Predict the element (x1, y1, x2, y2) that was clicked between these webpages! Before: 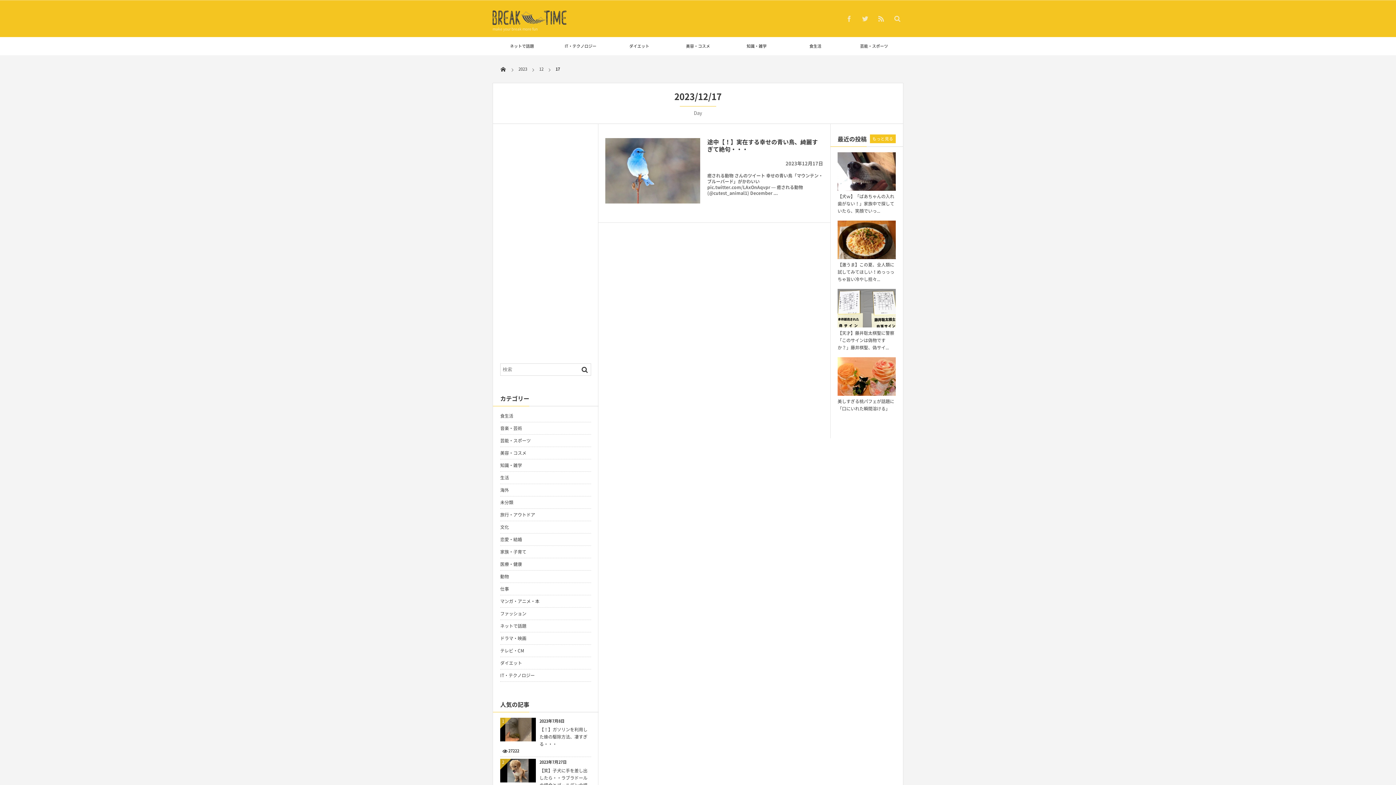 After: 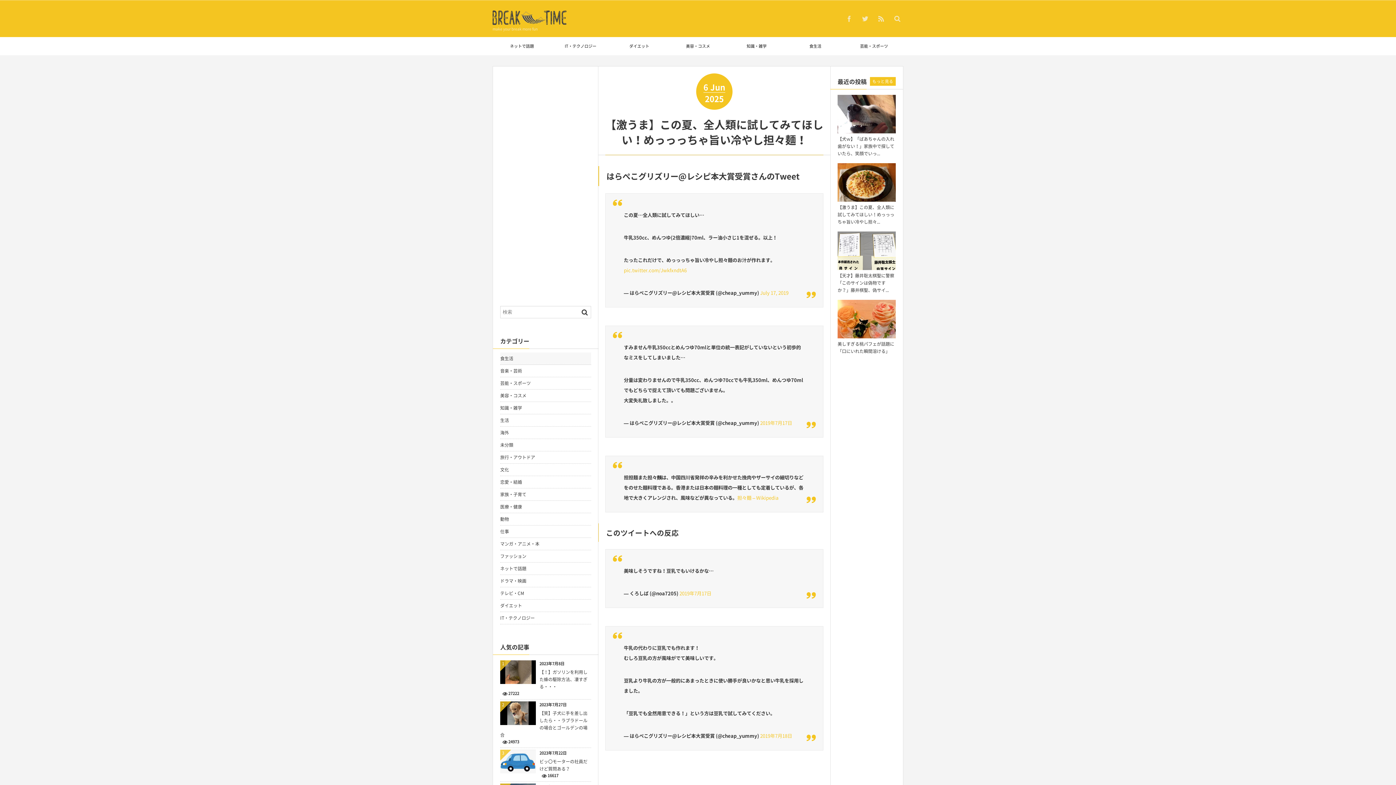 Action: bbox: (837, 261, 894, 282) label: 【激うま】この夏、全人類に試してみてほしい！めっっっちゃ旨い冷やし担々...